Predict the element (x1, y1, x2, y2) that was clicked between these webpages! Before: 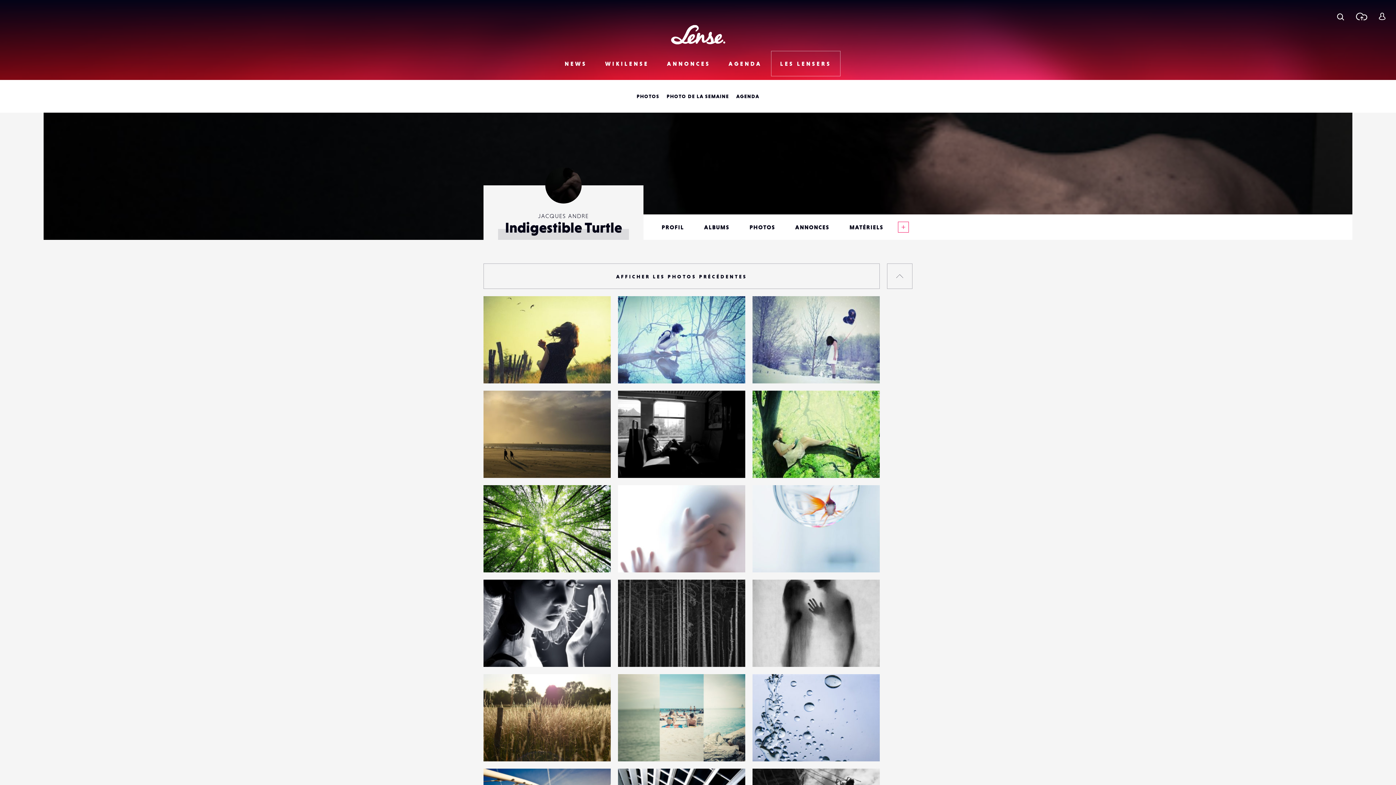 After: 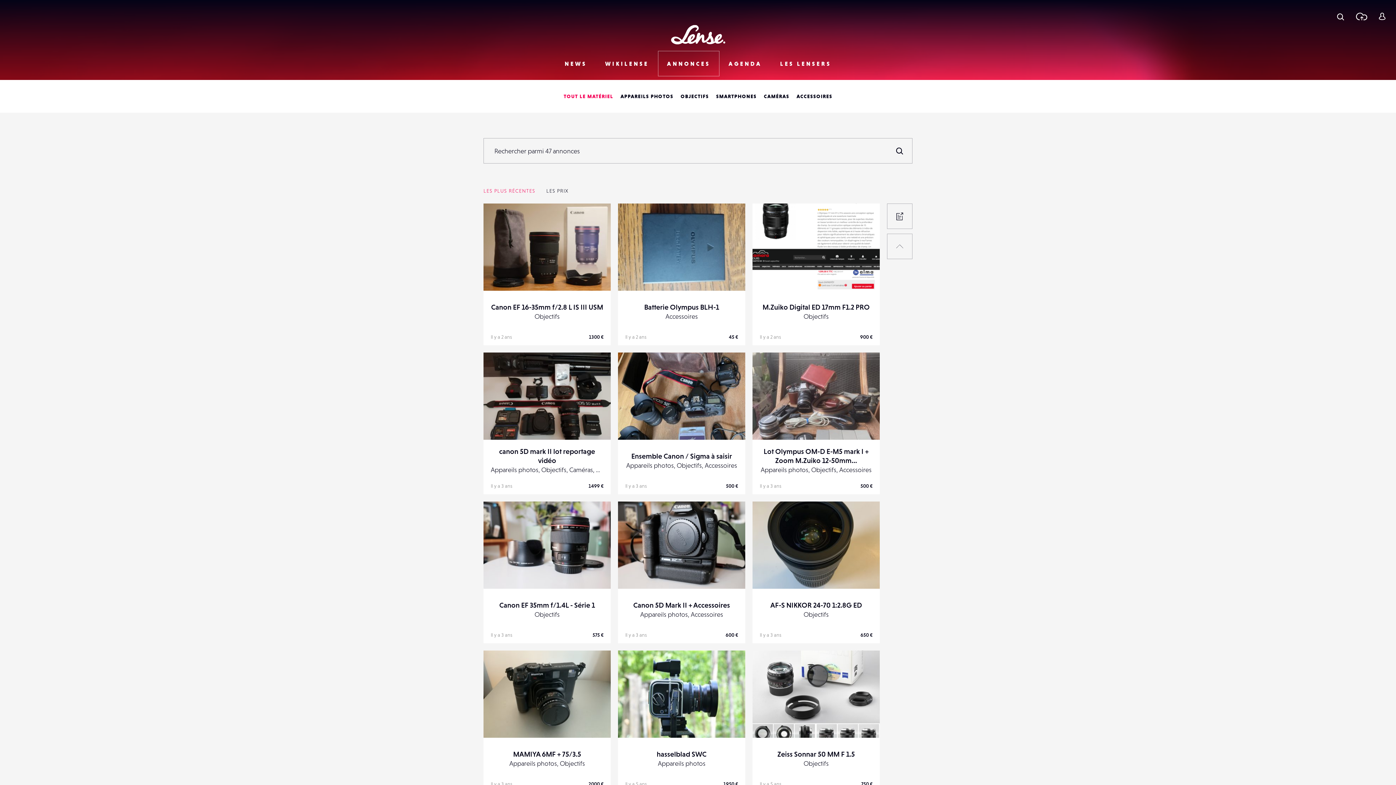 Action: label: ANNONCES bbox: (658, 50, 719, 76)